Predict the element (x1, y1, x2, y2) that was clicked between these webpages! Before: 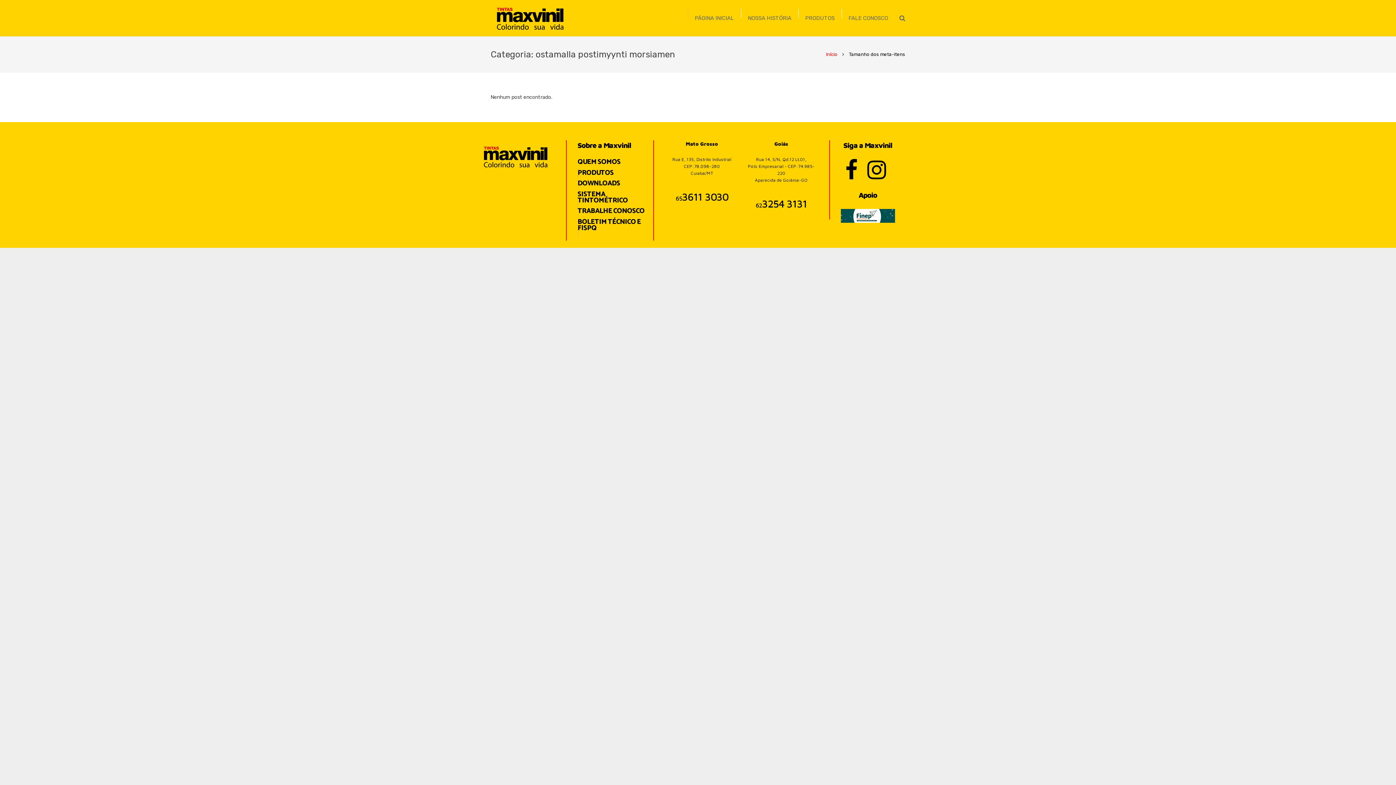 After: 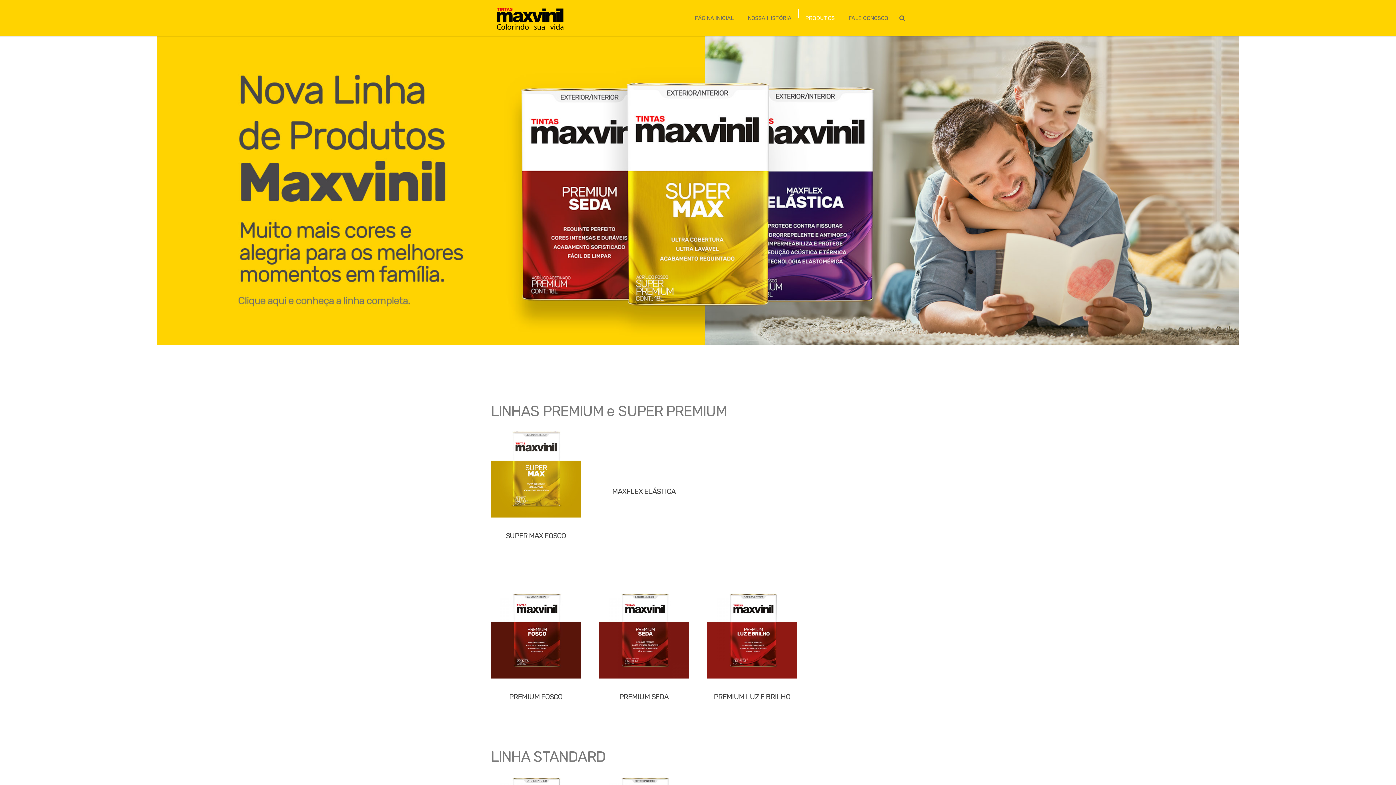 Action: bbox: (798, 0, 841, 36) label: PRODUTOS